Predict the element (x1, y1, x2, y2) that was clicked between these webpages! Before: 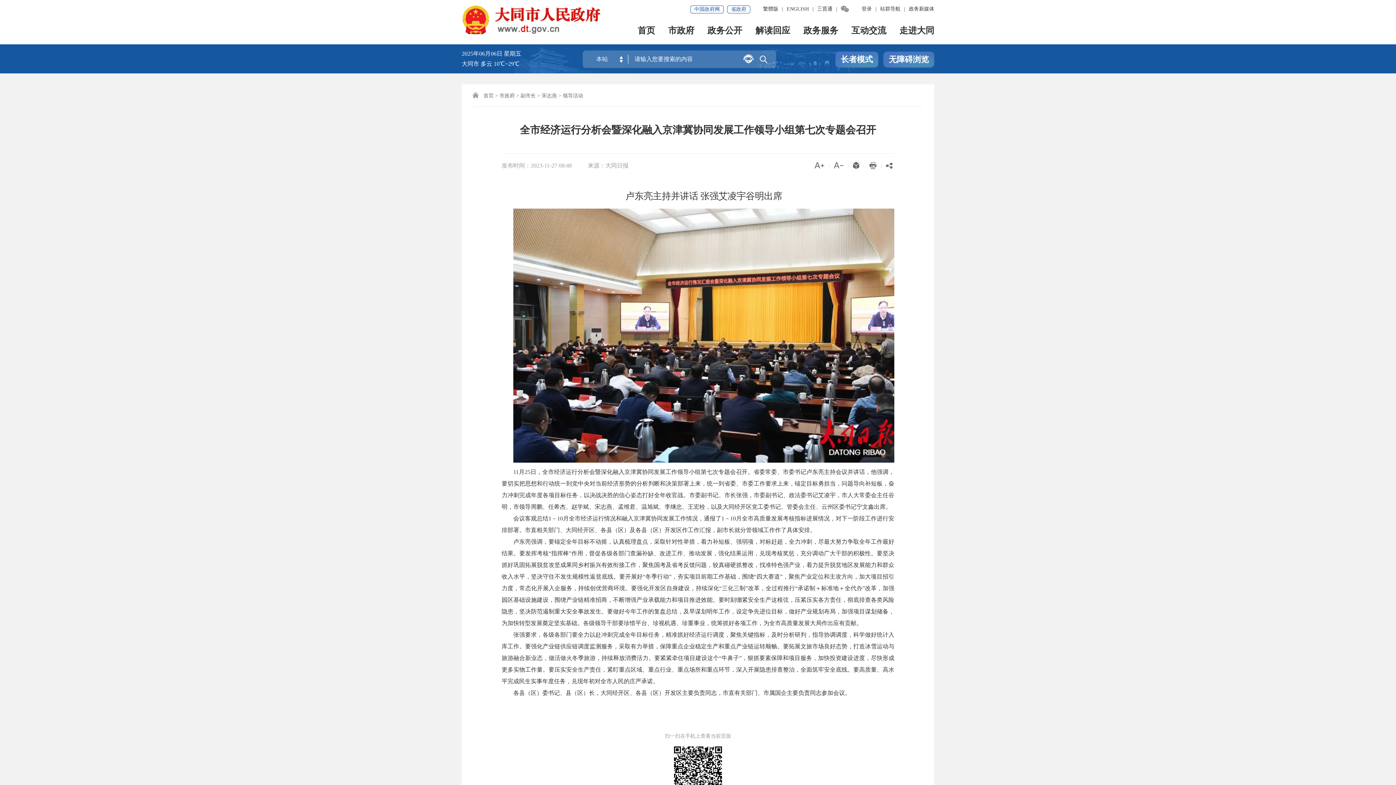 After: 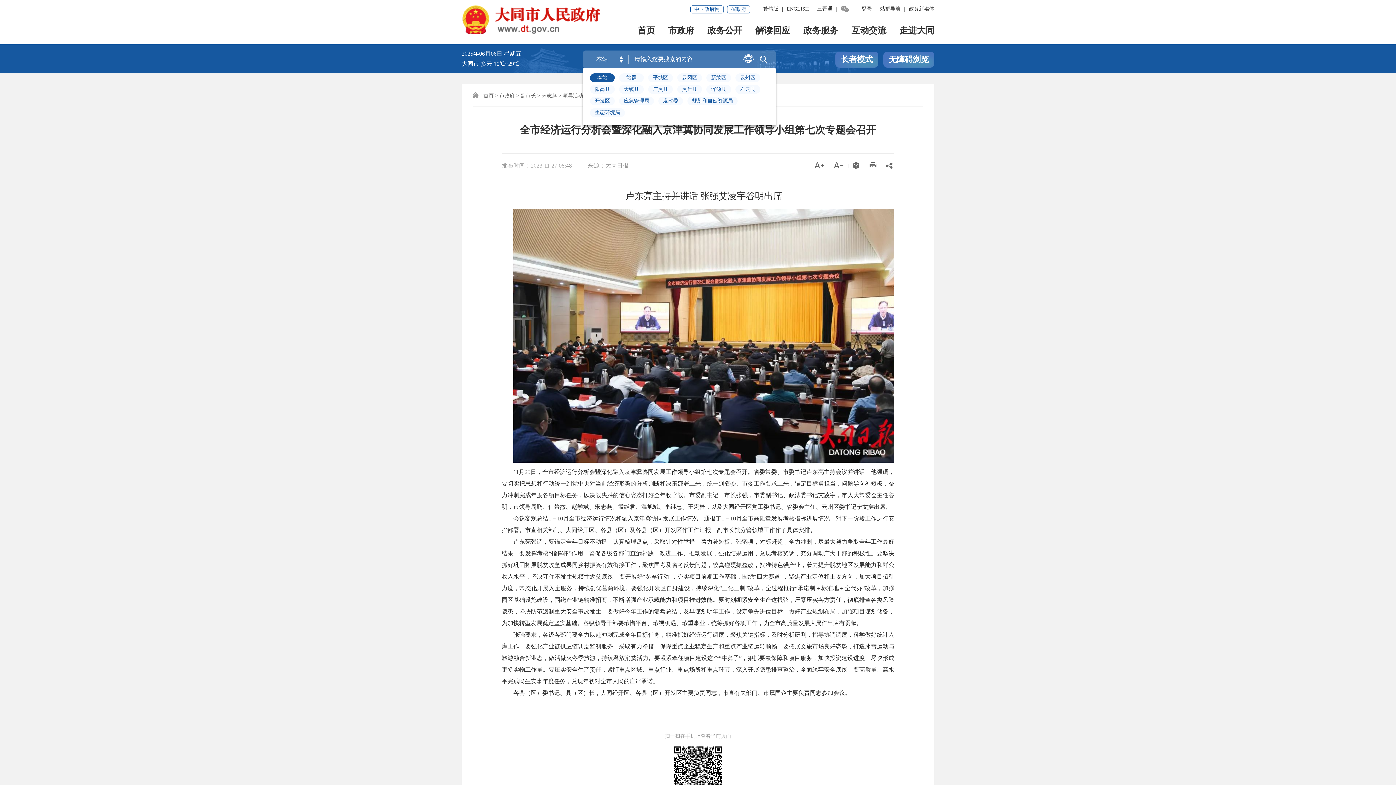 Action: bbox: (617, 50, 625, 68)